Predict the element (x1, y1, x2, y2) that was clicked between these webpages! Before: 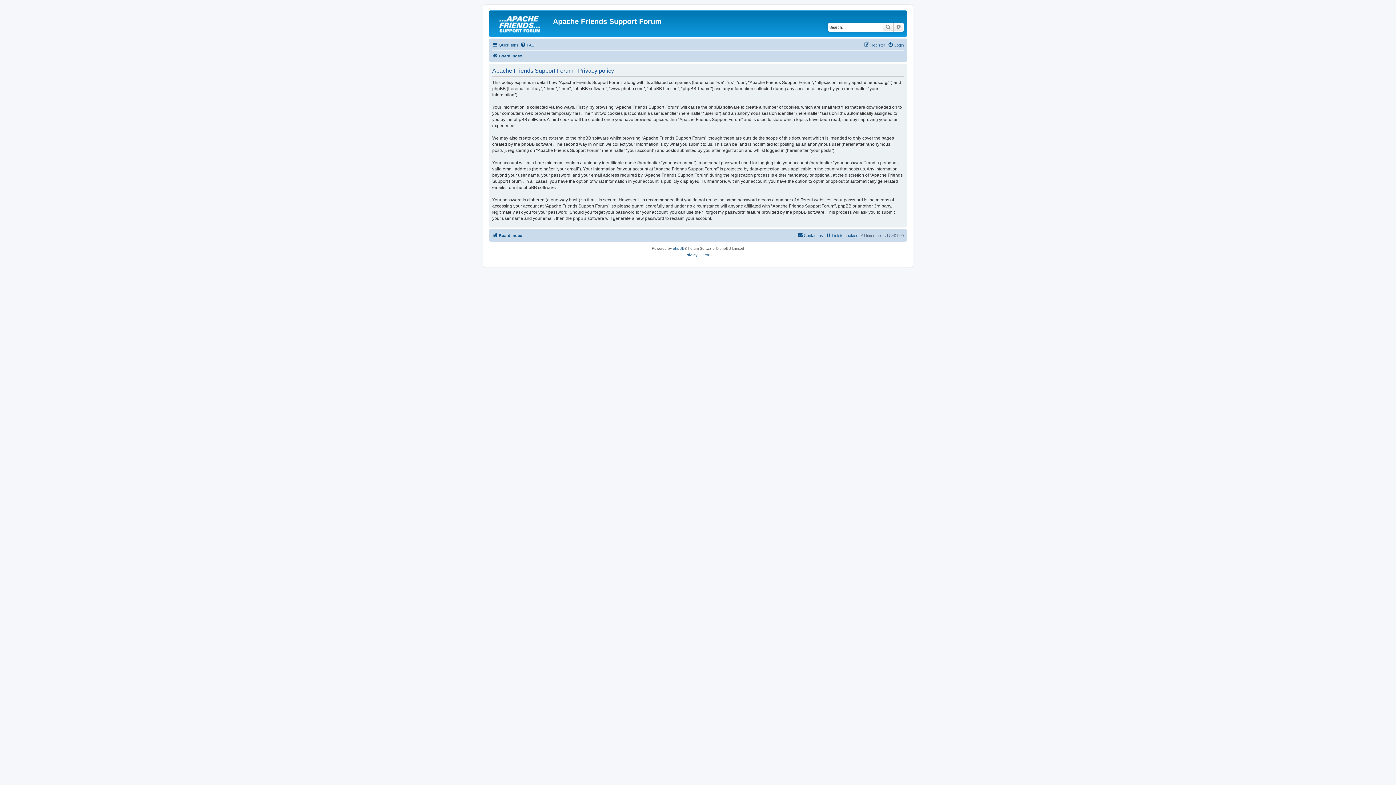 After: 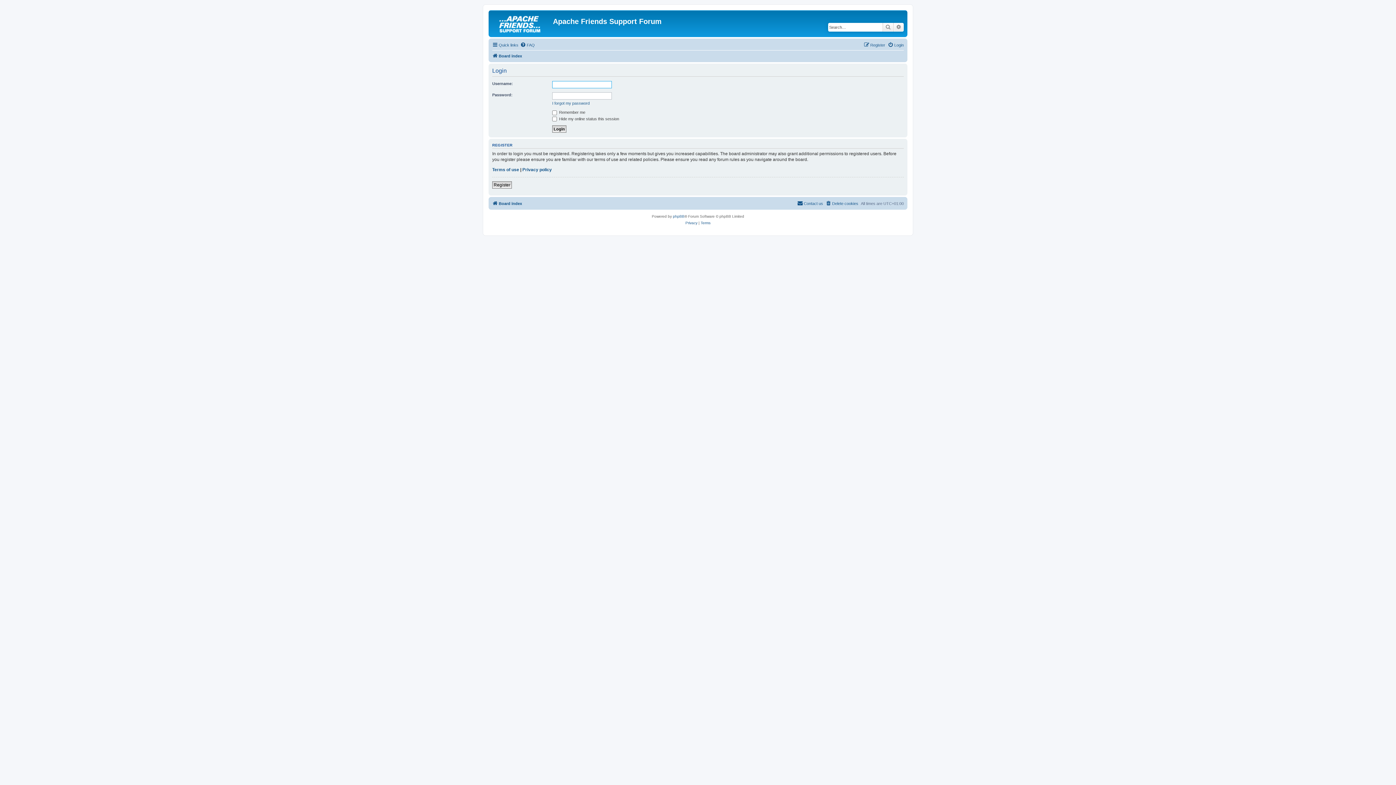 Action: bbox: (888, 40, 904, 49) label: Login